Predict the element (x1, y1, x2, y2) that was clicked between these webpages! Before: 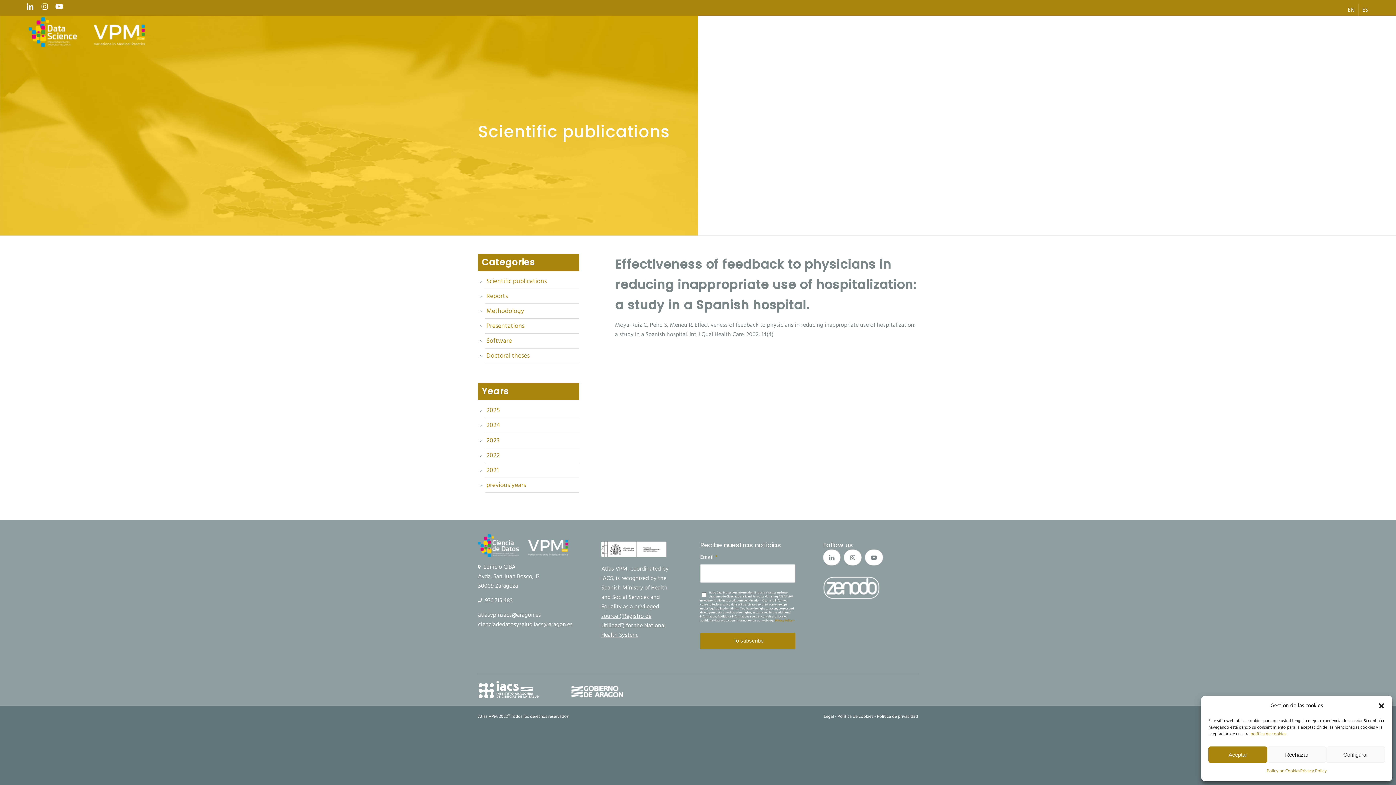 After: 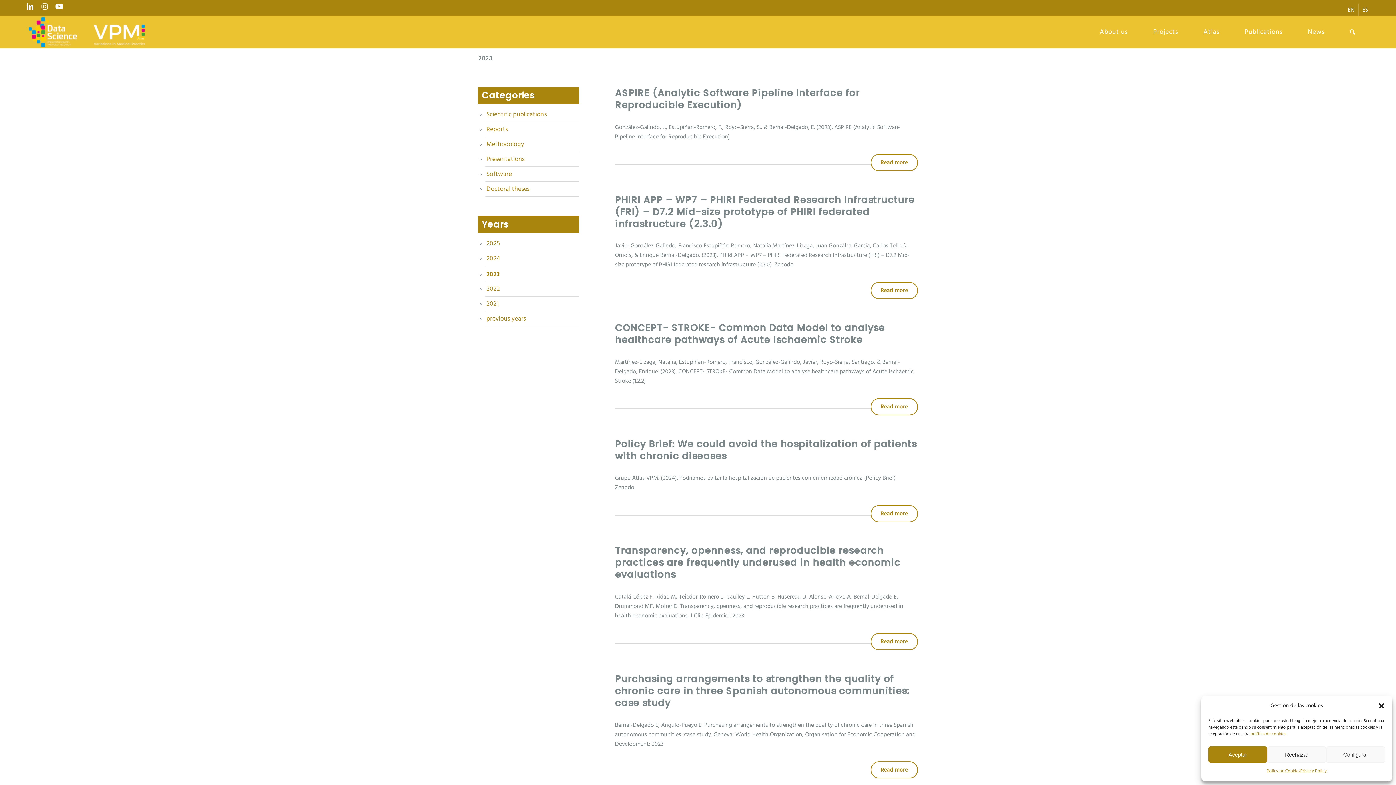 Action: bbox: (485, 433, 579, 447) label: 2023